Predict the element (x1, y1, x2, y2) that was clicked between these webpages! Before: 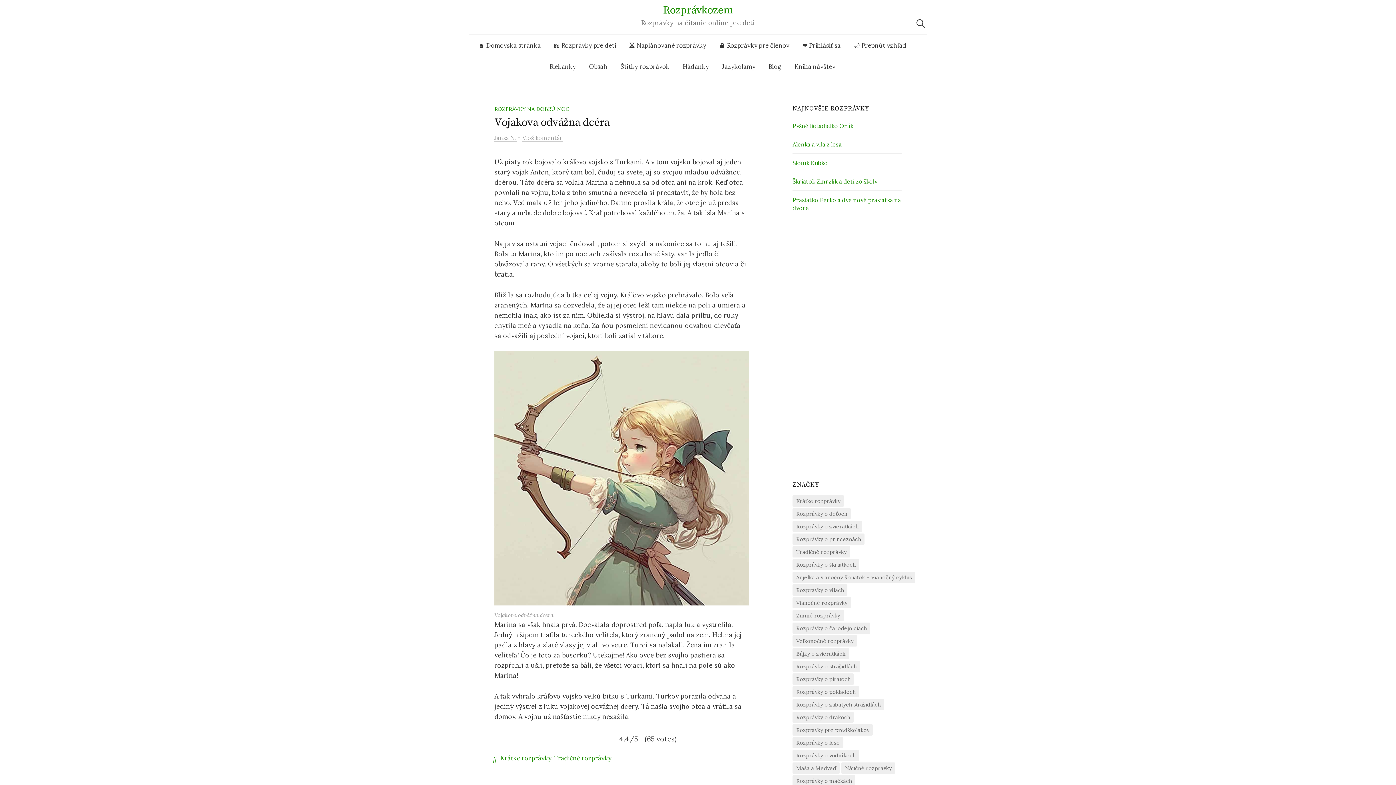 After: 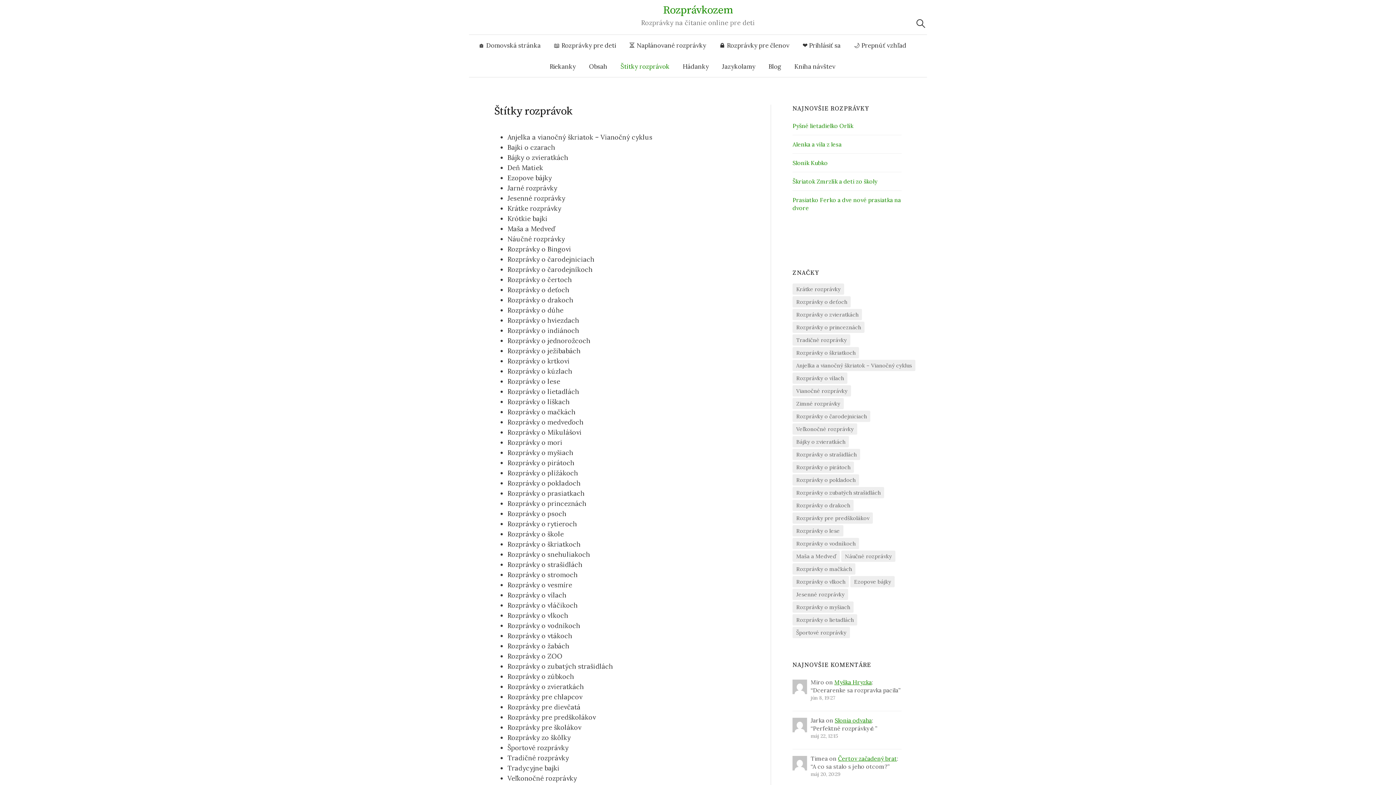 Action: label: Štítky rozprávok bbox: (614, 56, 676, 77)